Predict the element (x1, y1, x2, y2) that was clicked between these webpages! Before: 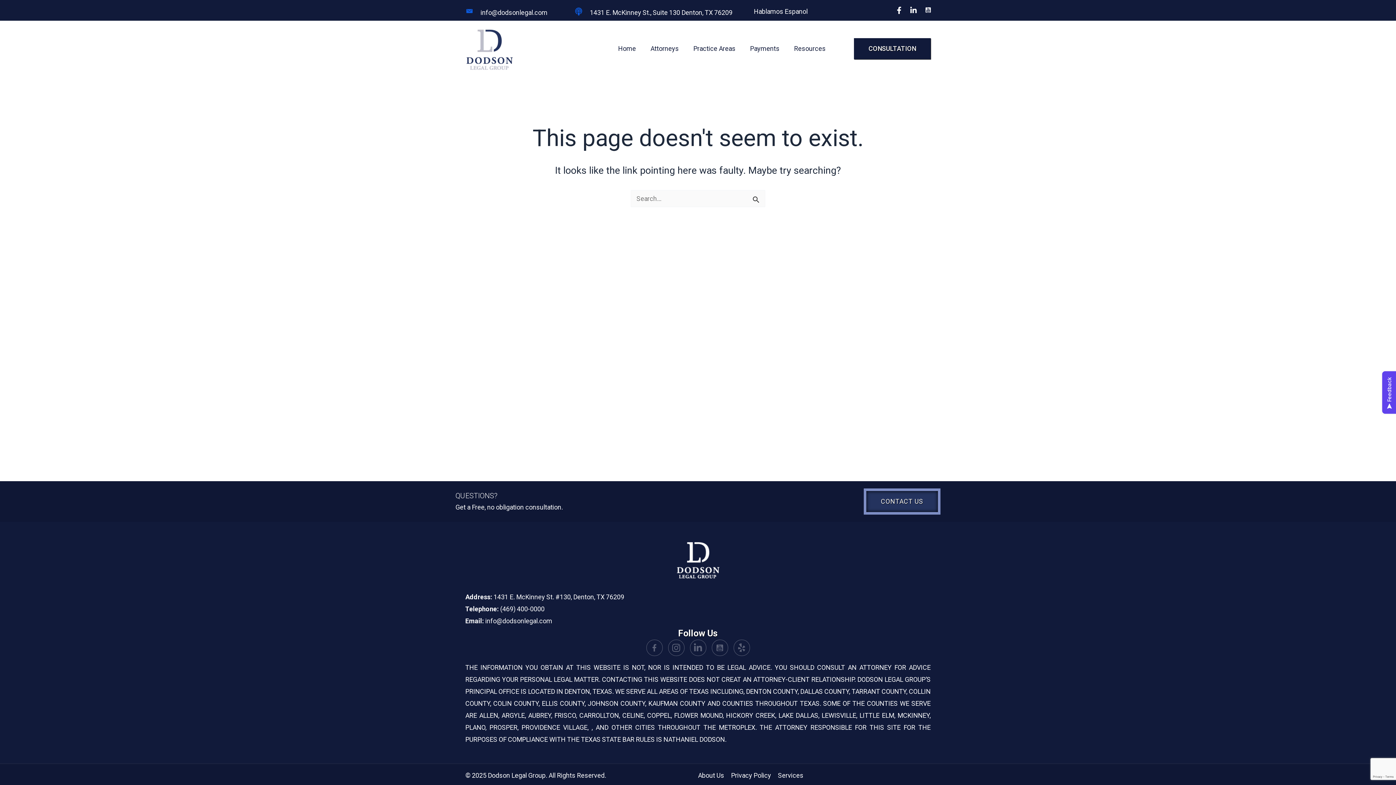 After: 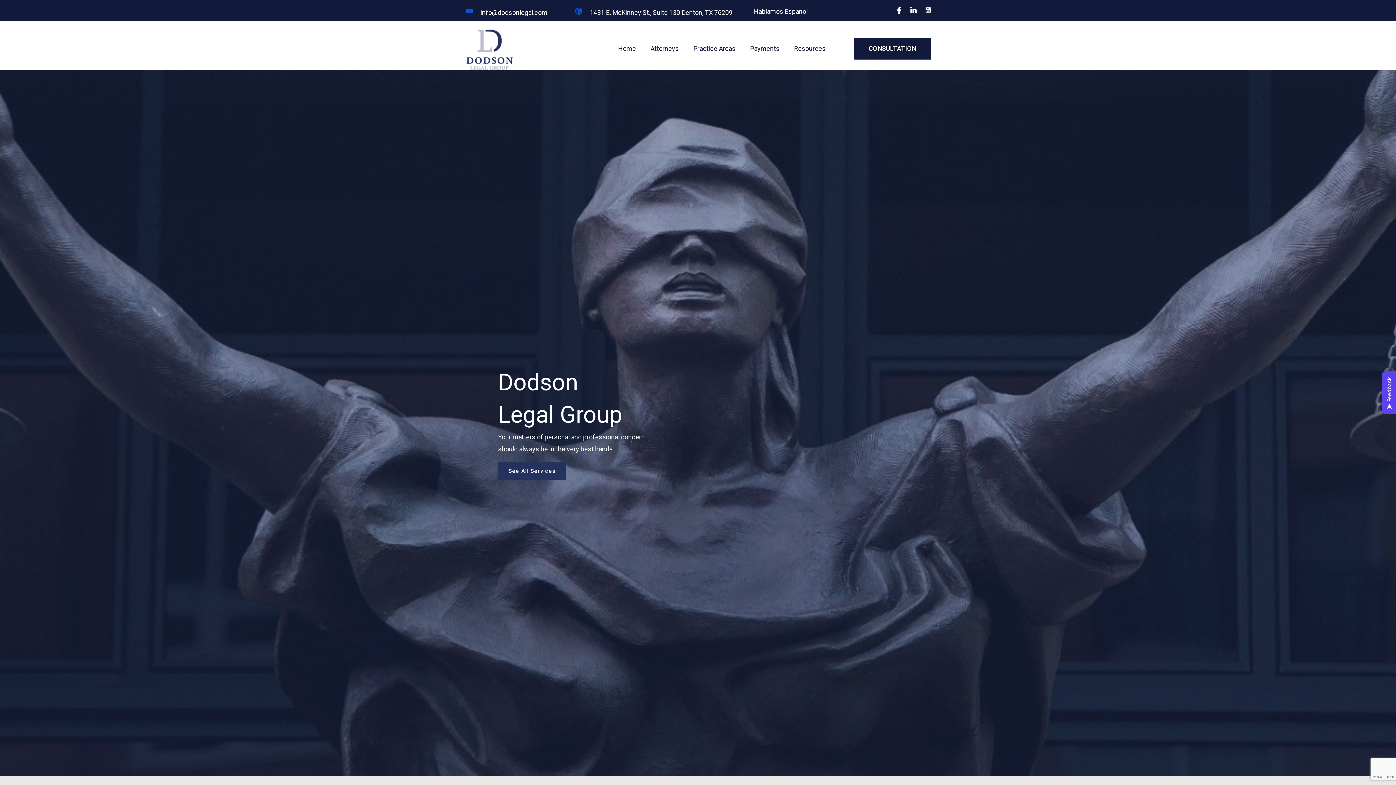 Action: bbox: (614, 41, 639, 55) label: Home